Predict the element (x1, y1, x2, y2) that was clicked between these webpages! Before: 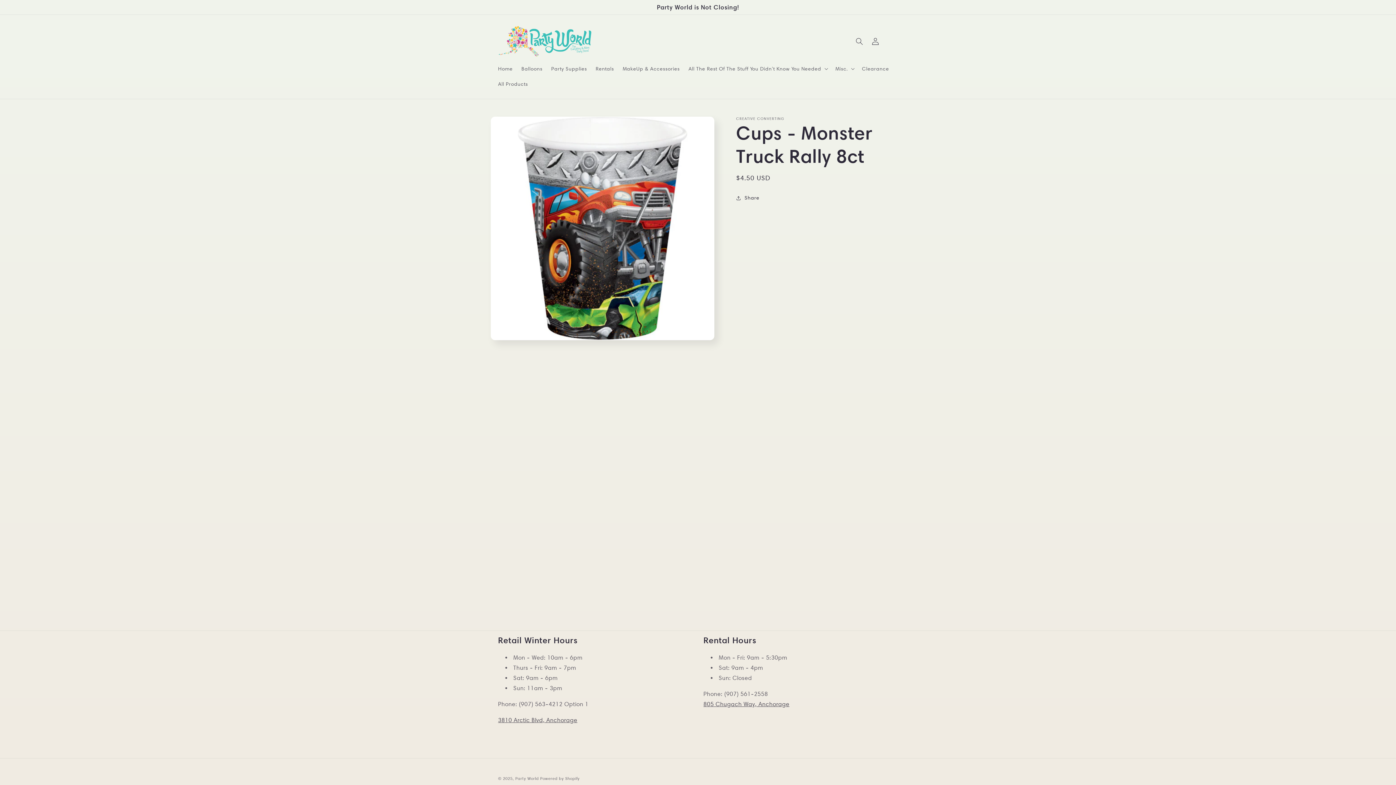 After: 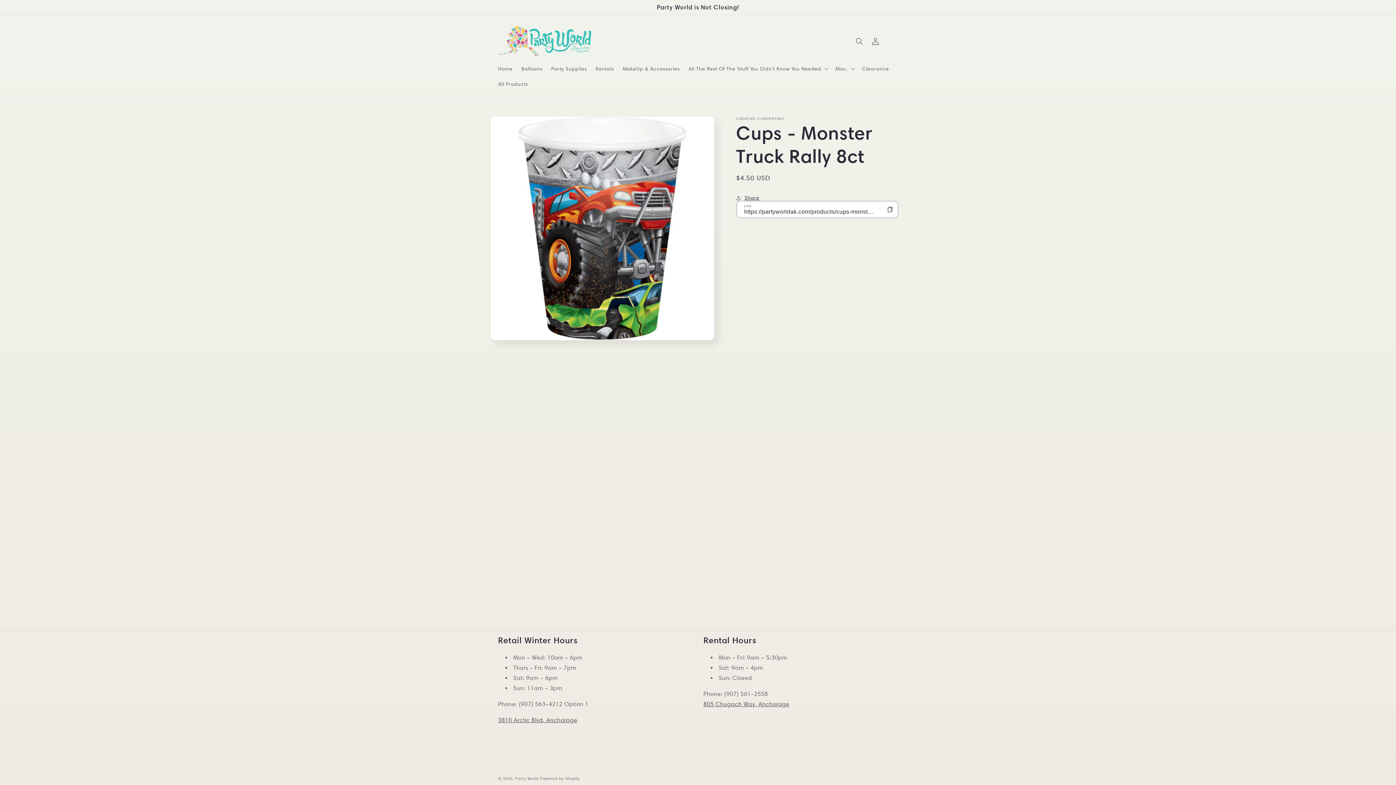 Action: label: Share bbox: (736, 190, 759, 206)